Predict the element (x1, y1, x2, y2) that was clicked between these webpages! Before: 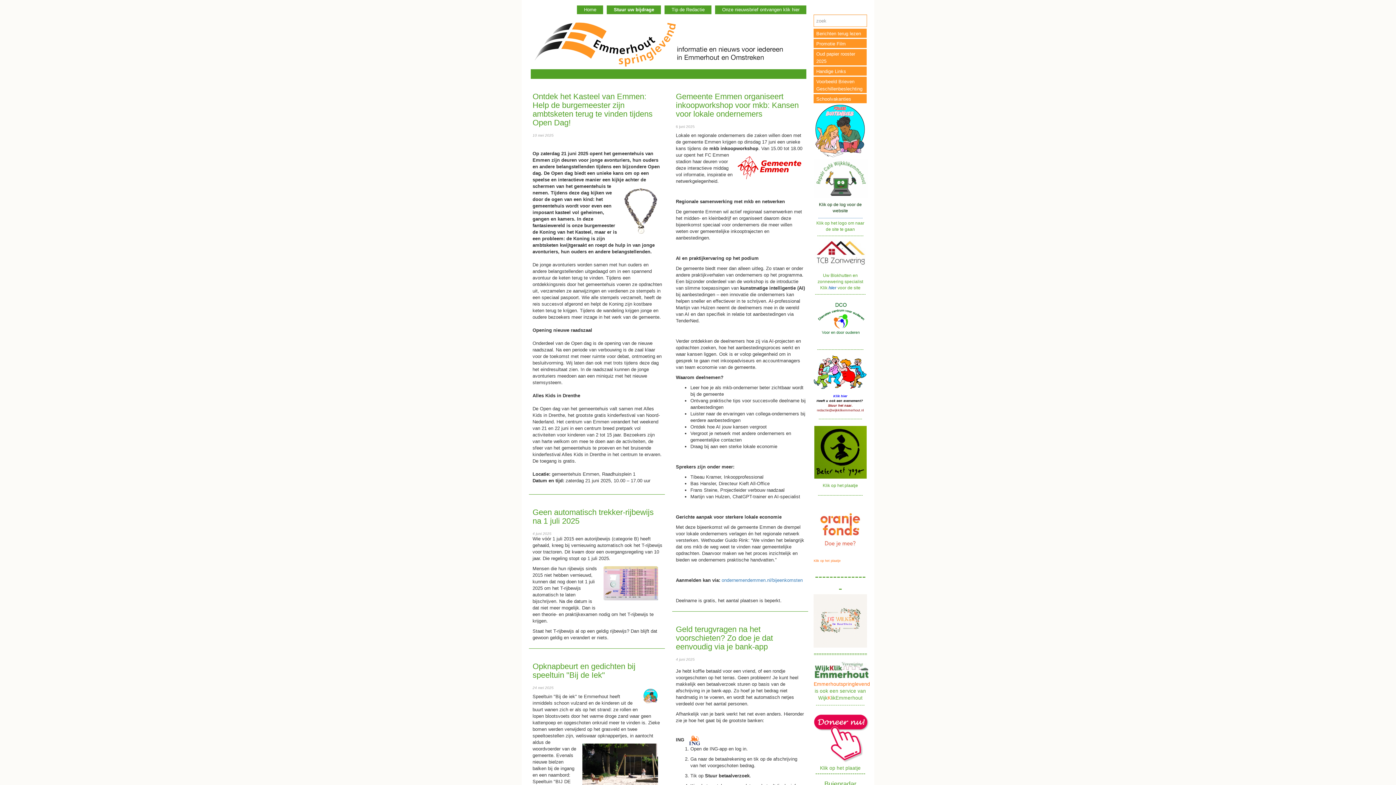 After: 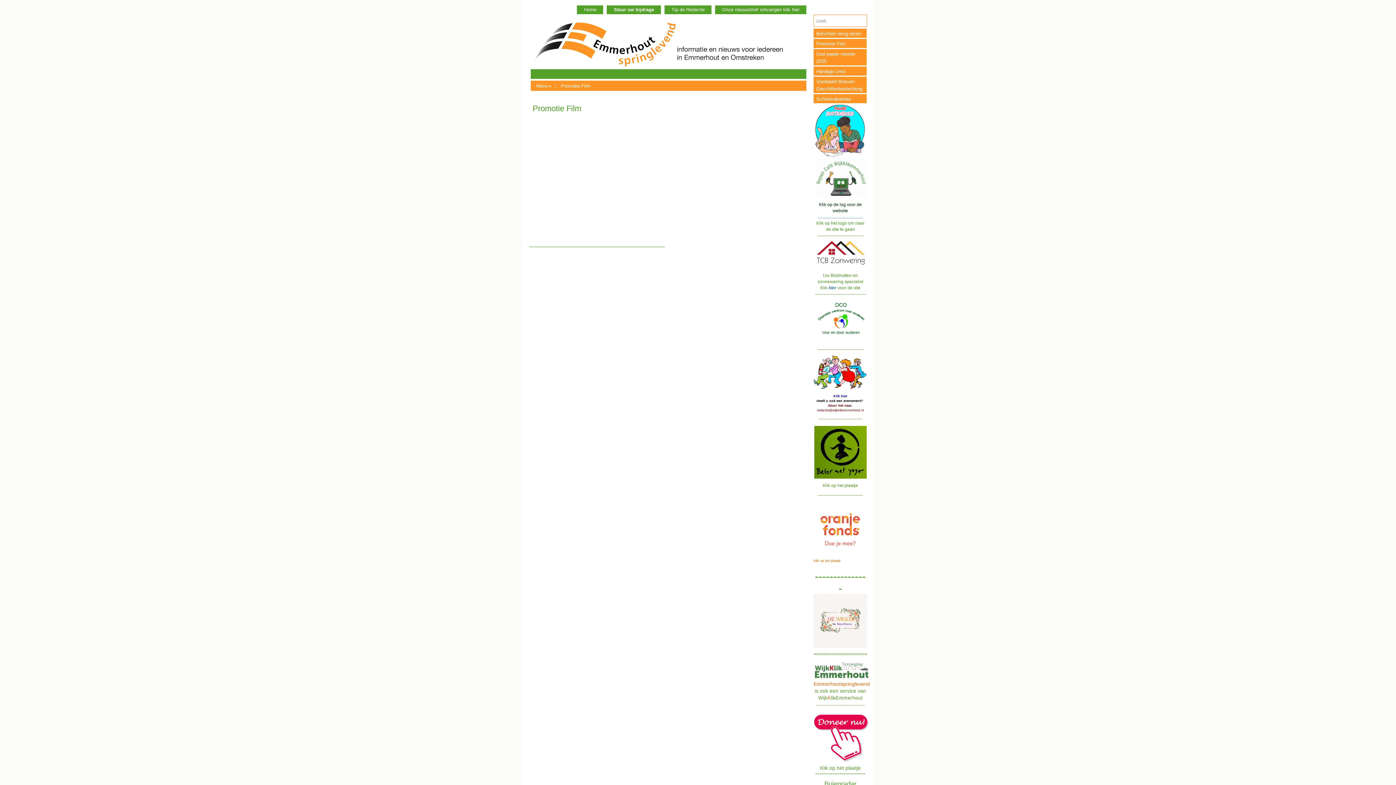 Action: bbox: (813, 38, 866, 48) label: Promotie Film